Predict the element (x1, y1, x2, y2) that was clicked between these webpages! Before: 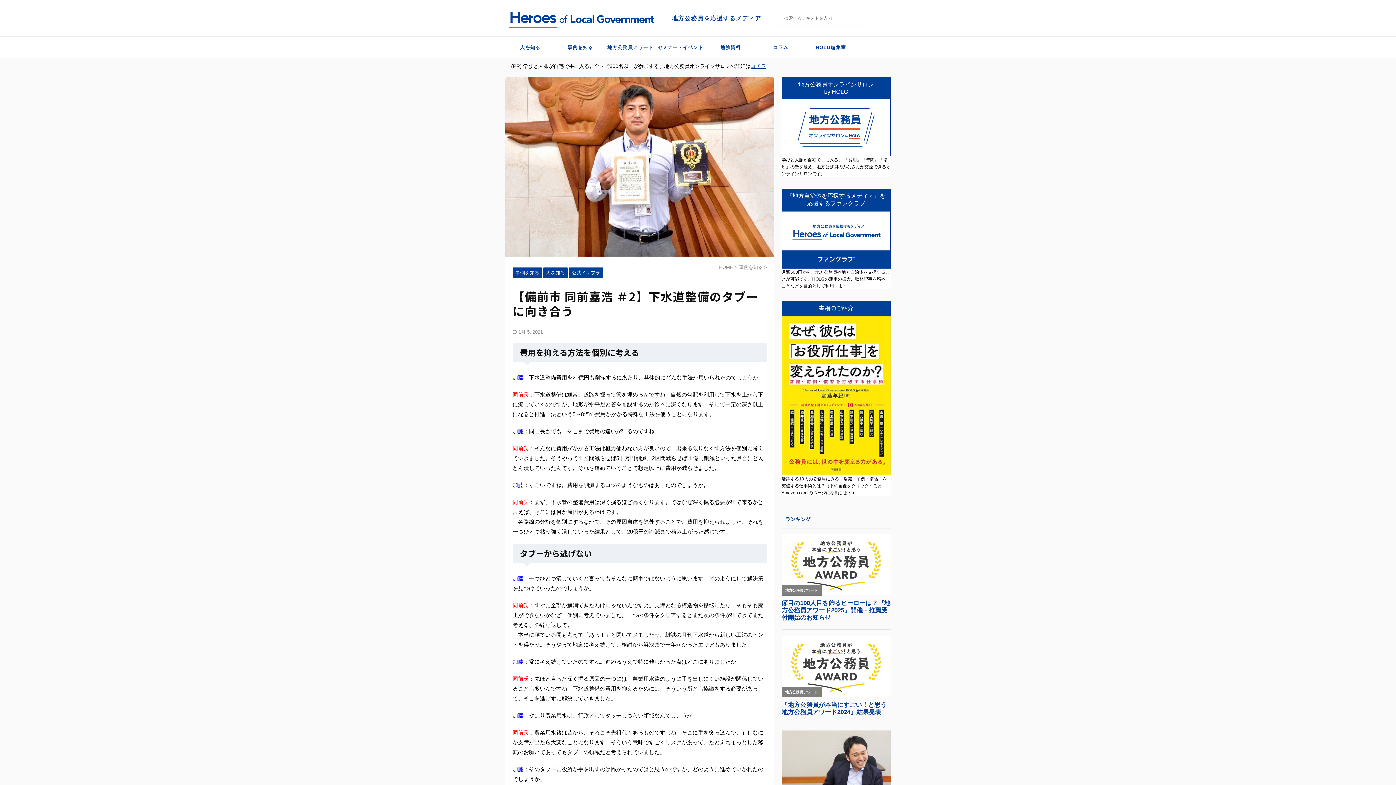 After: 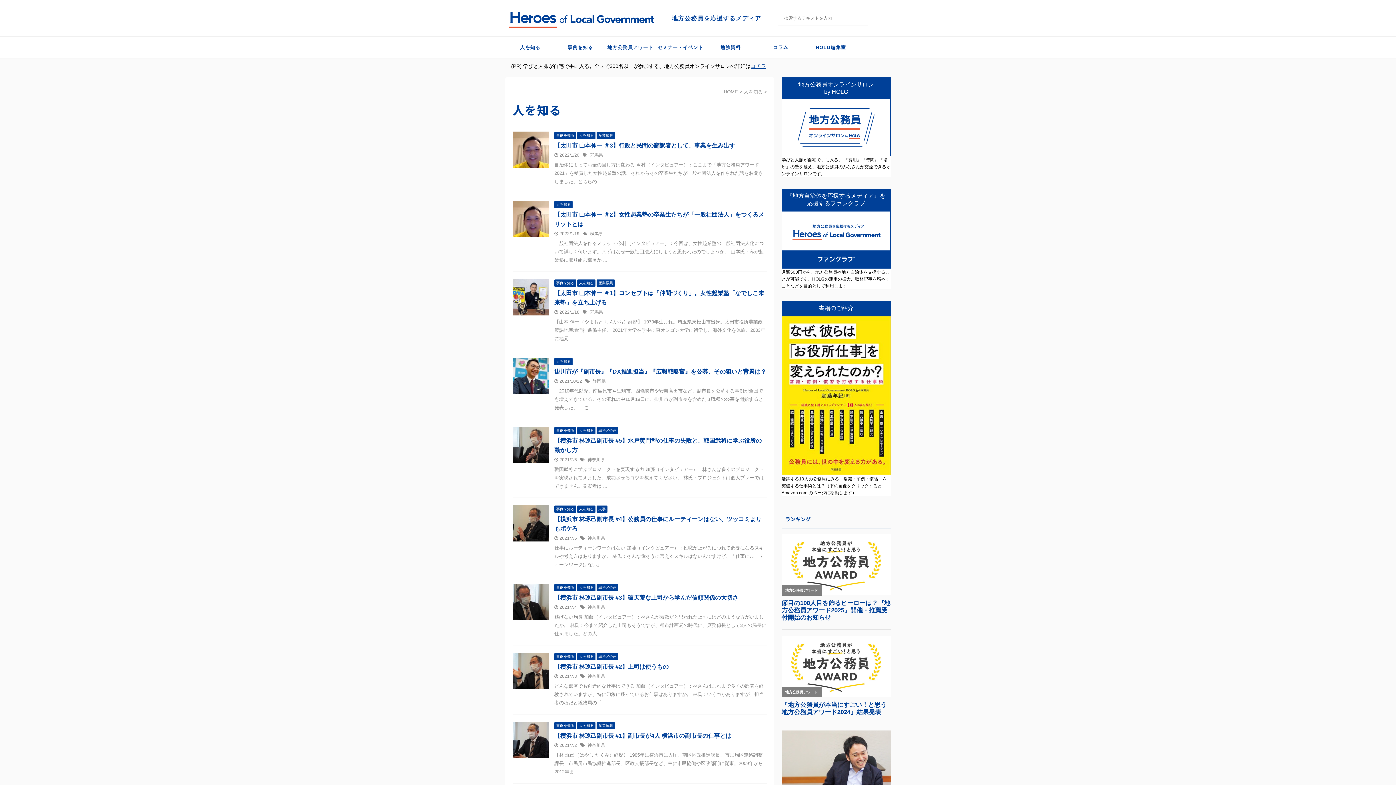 Action: bbox: (505, 36, 555, 58) label: 人を知る